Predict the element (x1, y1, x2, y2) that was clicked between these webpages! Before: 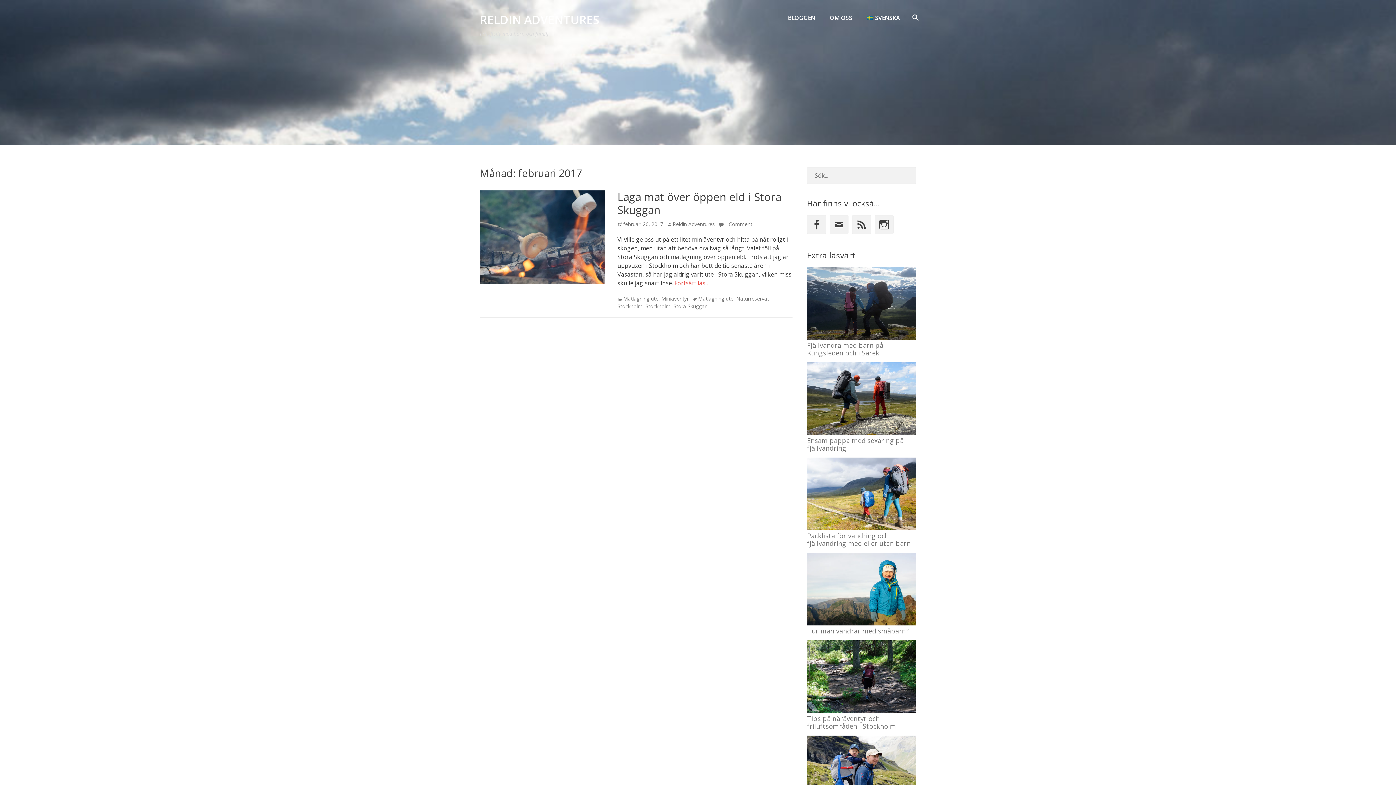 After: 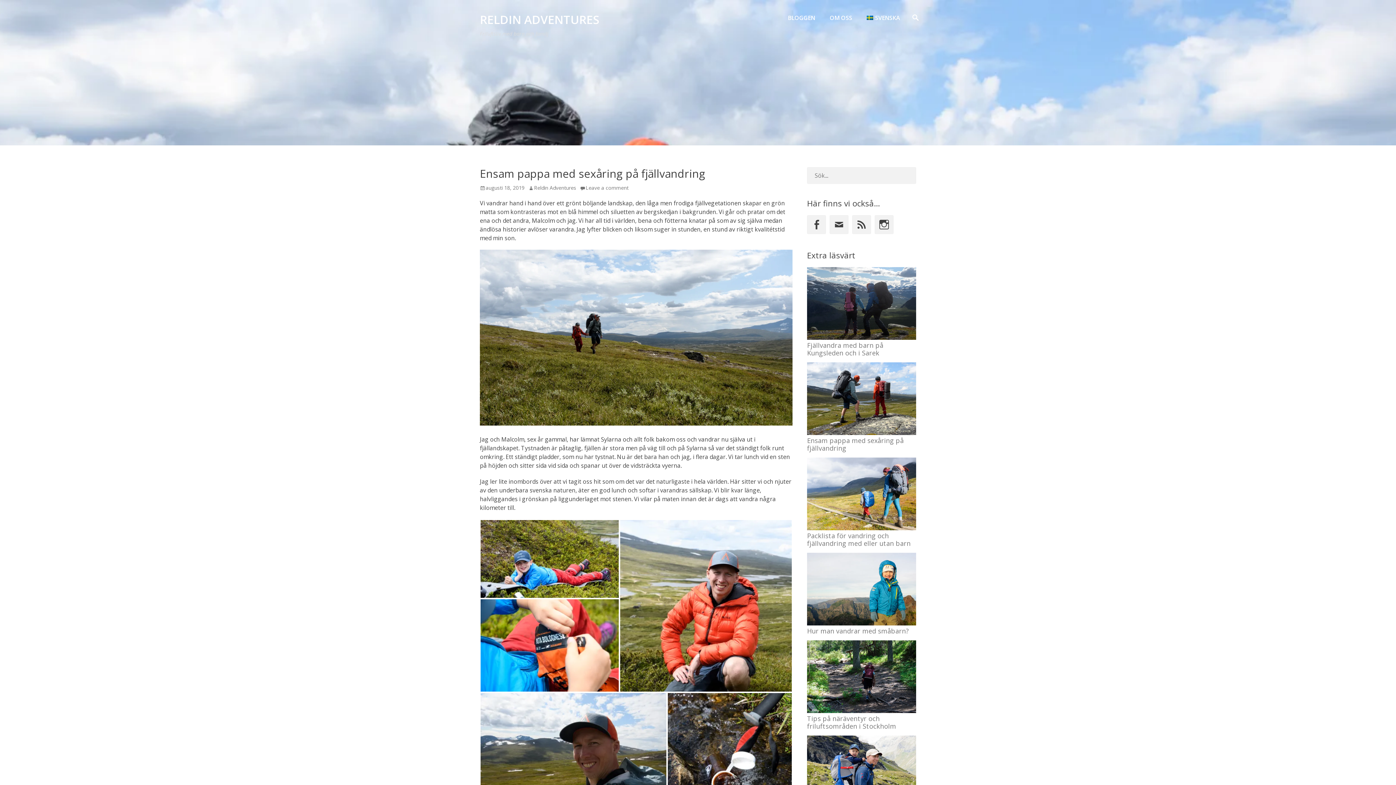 Action: label: Ensam pappa med sexåring på fjällvandring bbox: (807, 436, 904, 452)